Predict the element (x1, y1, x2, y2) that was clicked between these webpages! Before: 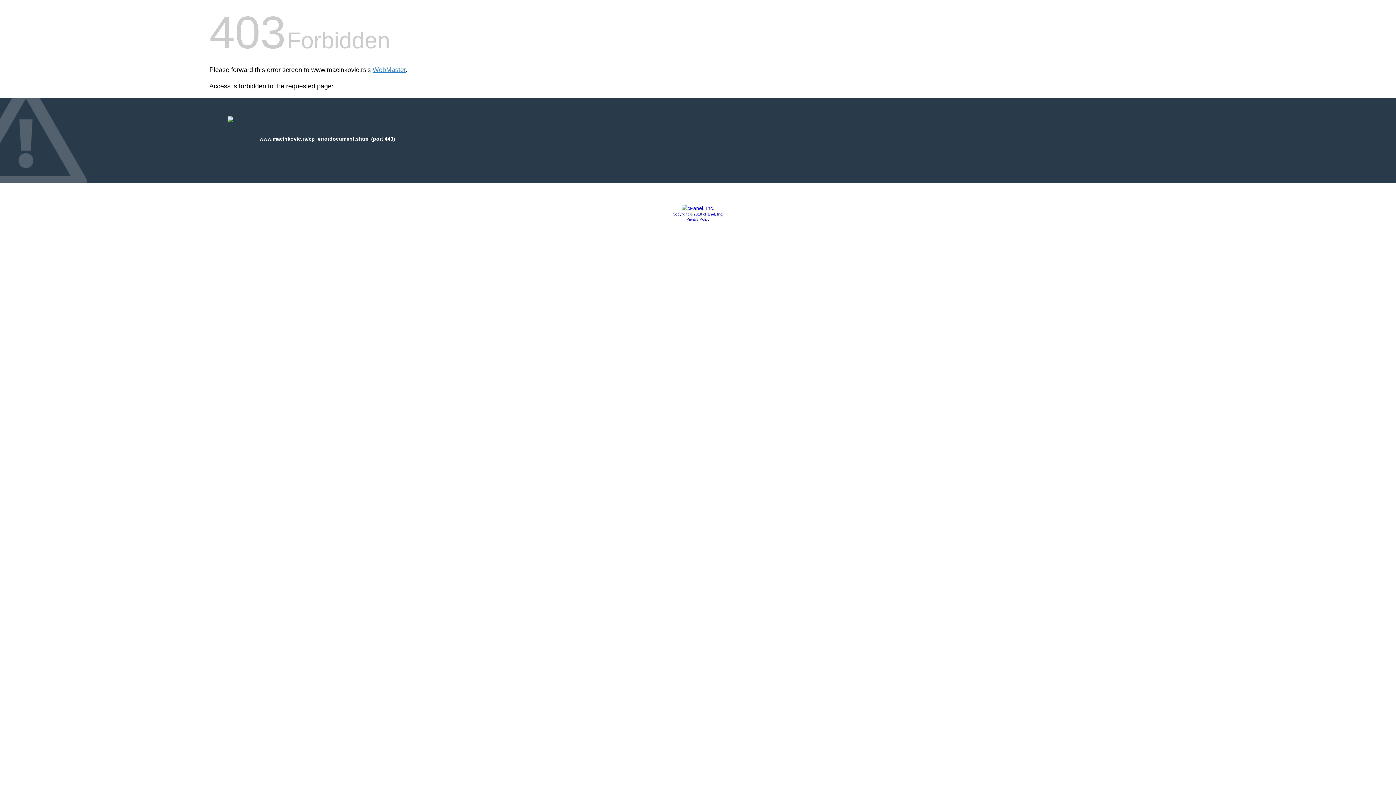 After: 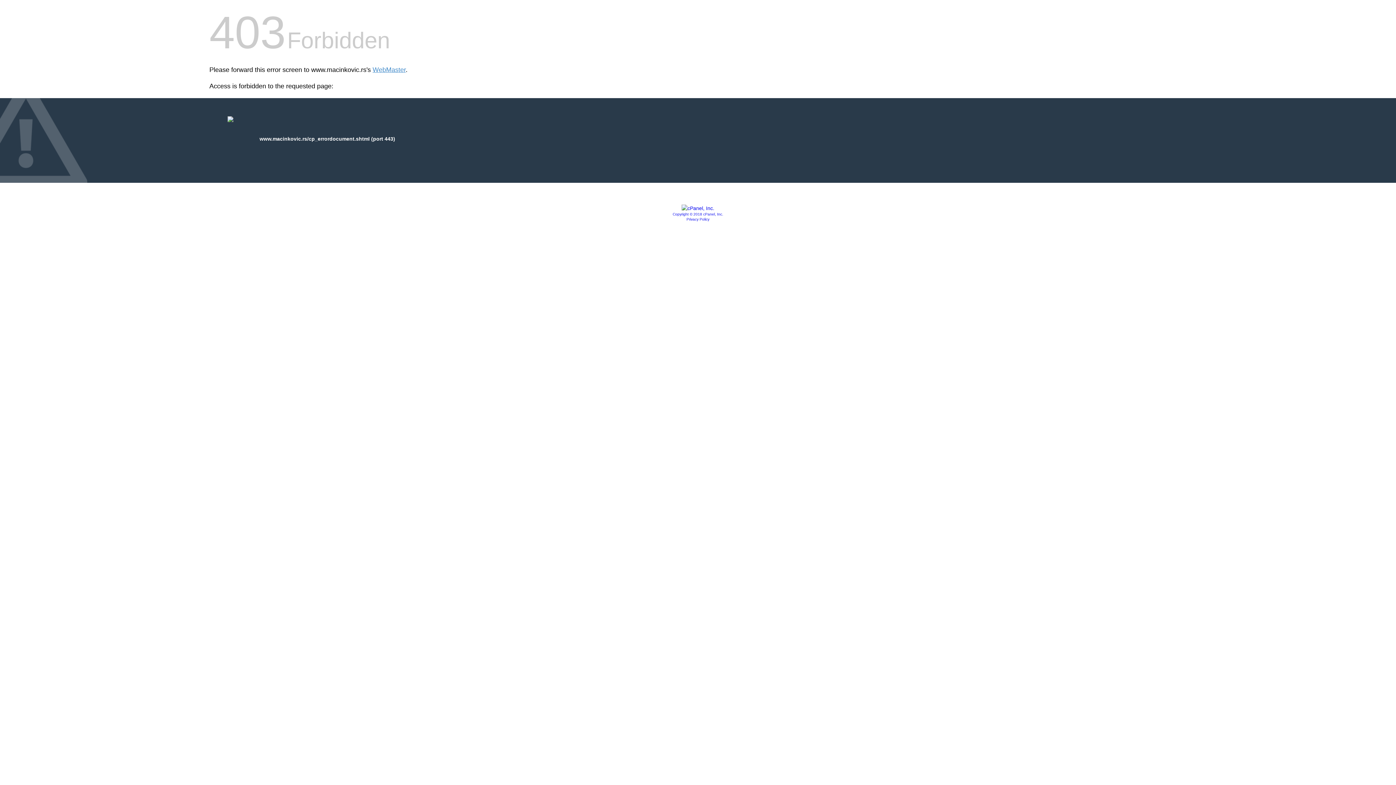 Action: label: Privacy Policy bbox: (686, 217, 709, 221)